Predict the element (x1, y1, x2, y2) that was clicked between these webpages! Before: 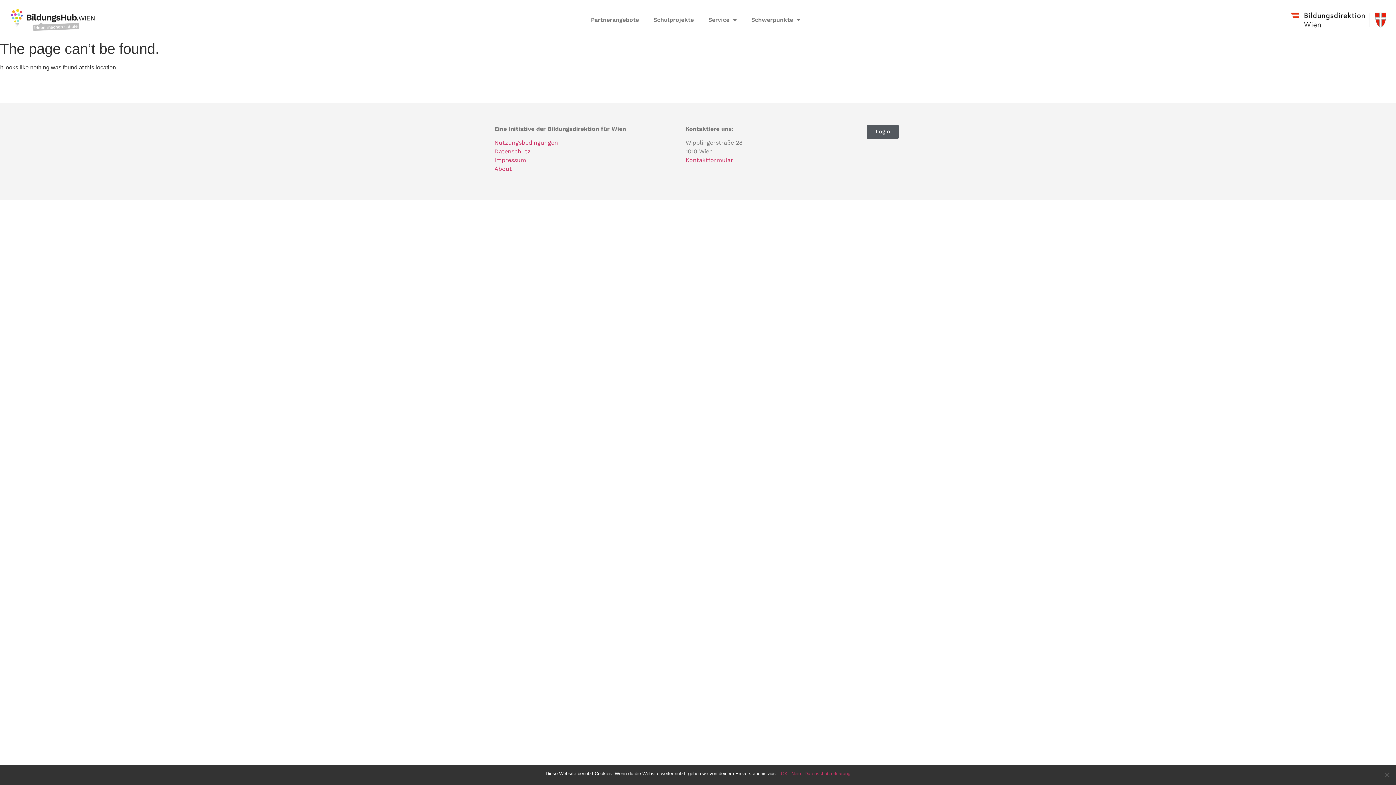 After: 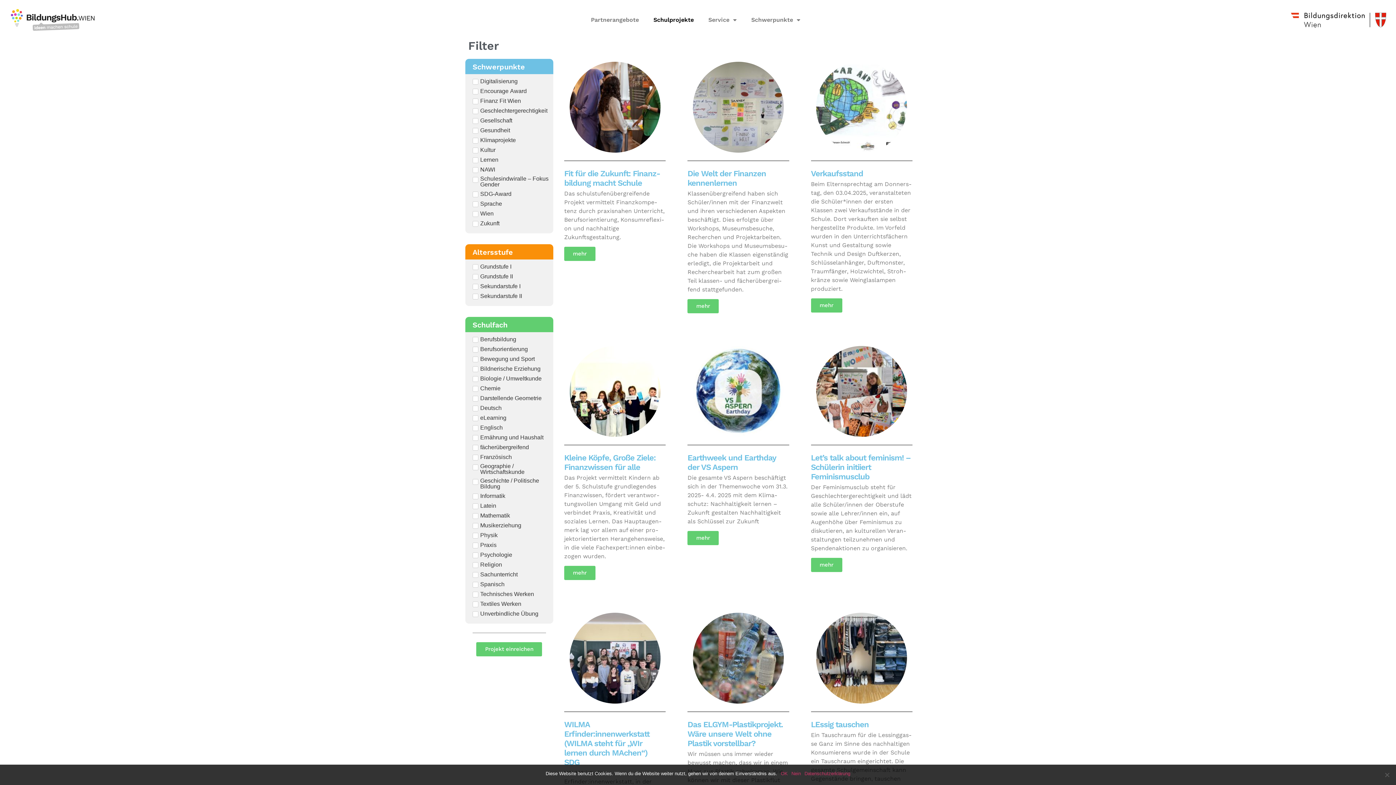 Action: label: Schulprojekte bbox: (646, 11, 701, 28)